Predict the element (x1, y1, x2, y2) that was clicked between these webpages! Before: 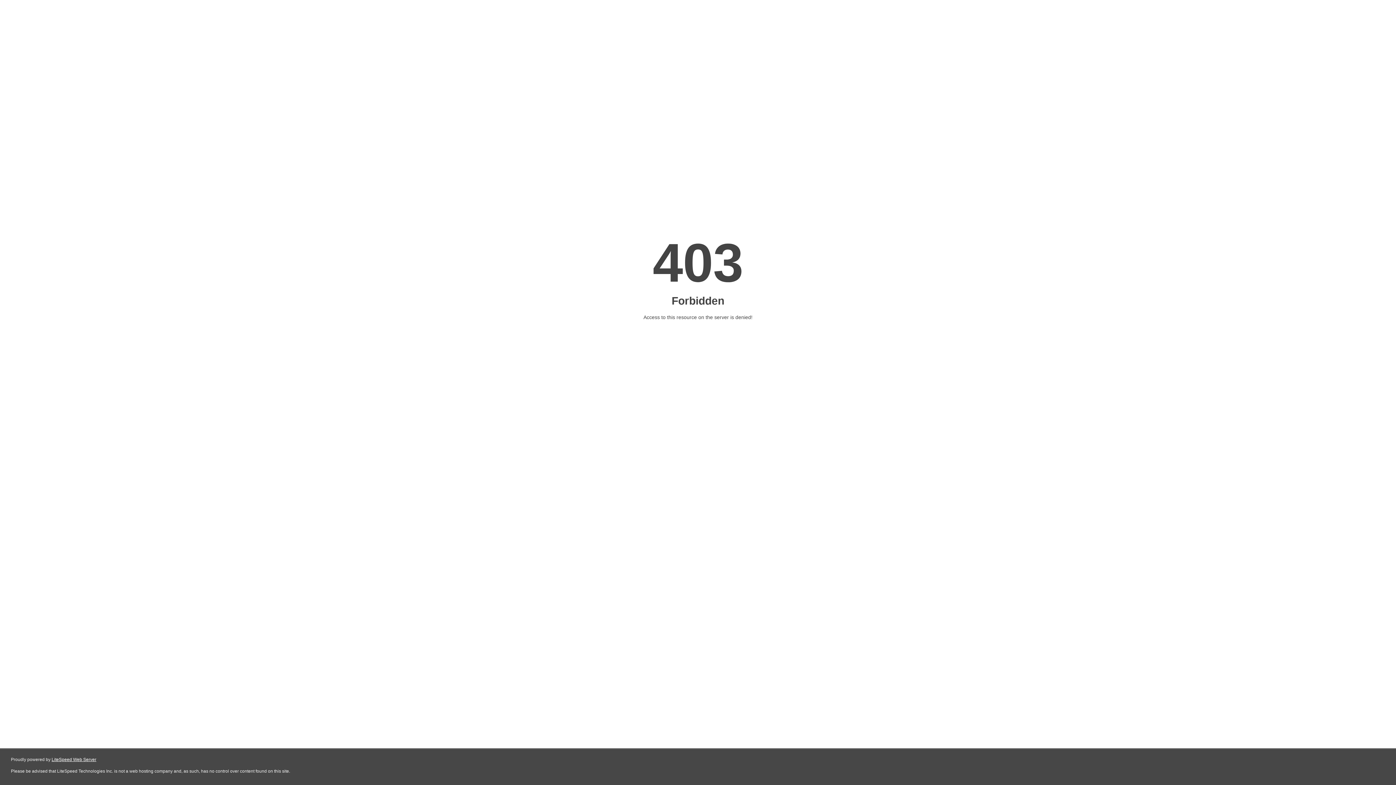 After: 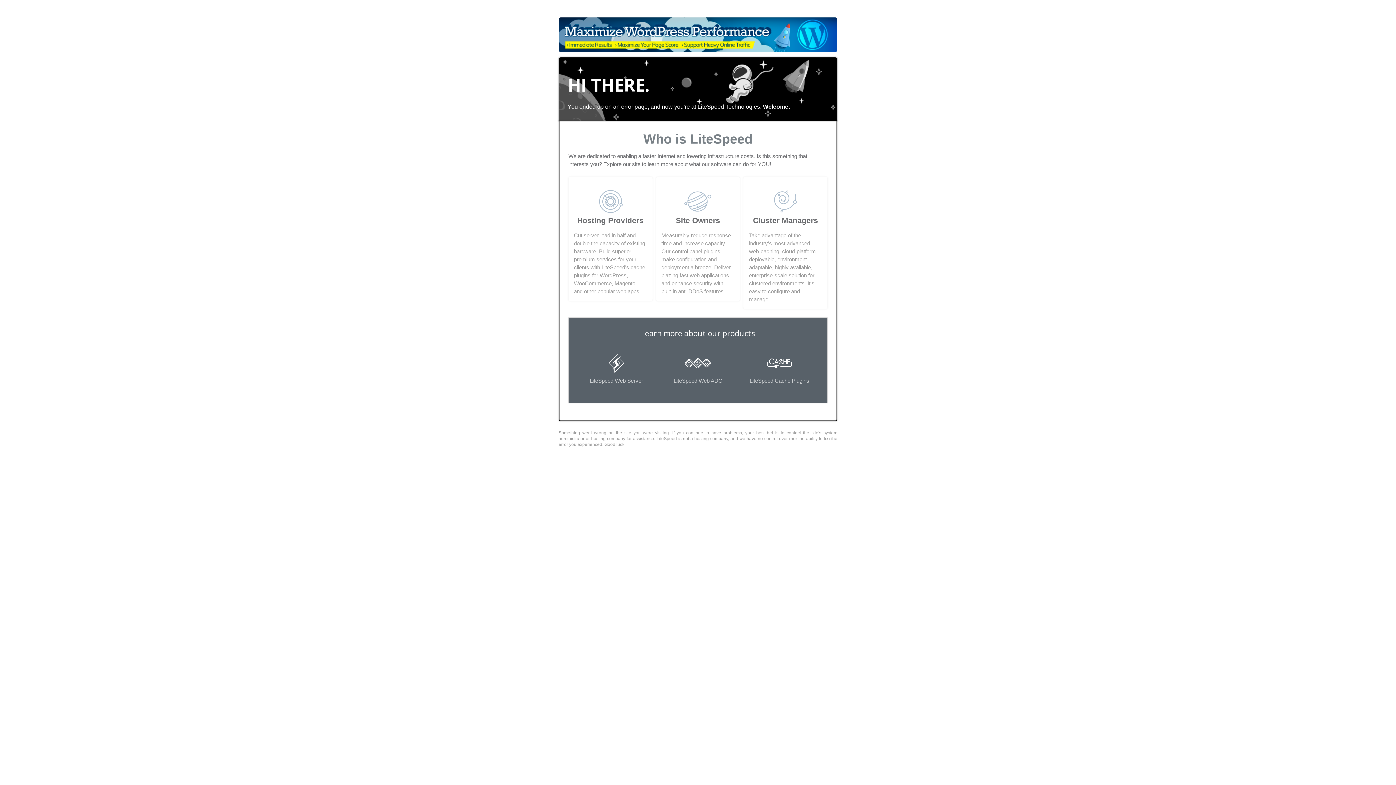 Action: bbox: (51, 757, 96, 762) label: LiteSpeed Web Server